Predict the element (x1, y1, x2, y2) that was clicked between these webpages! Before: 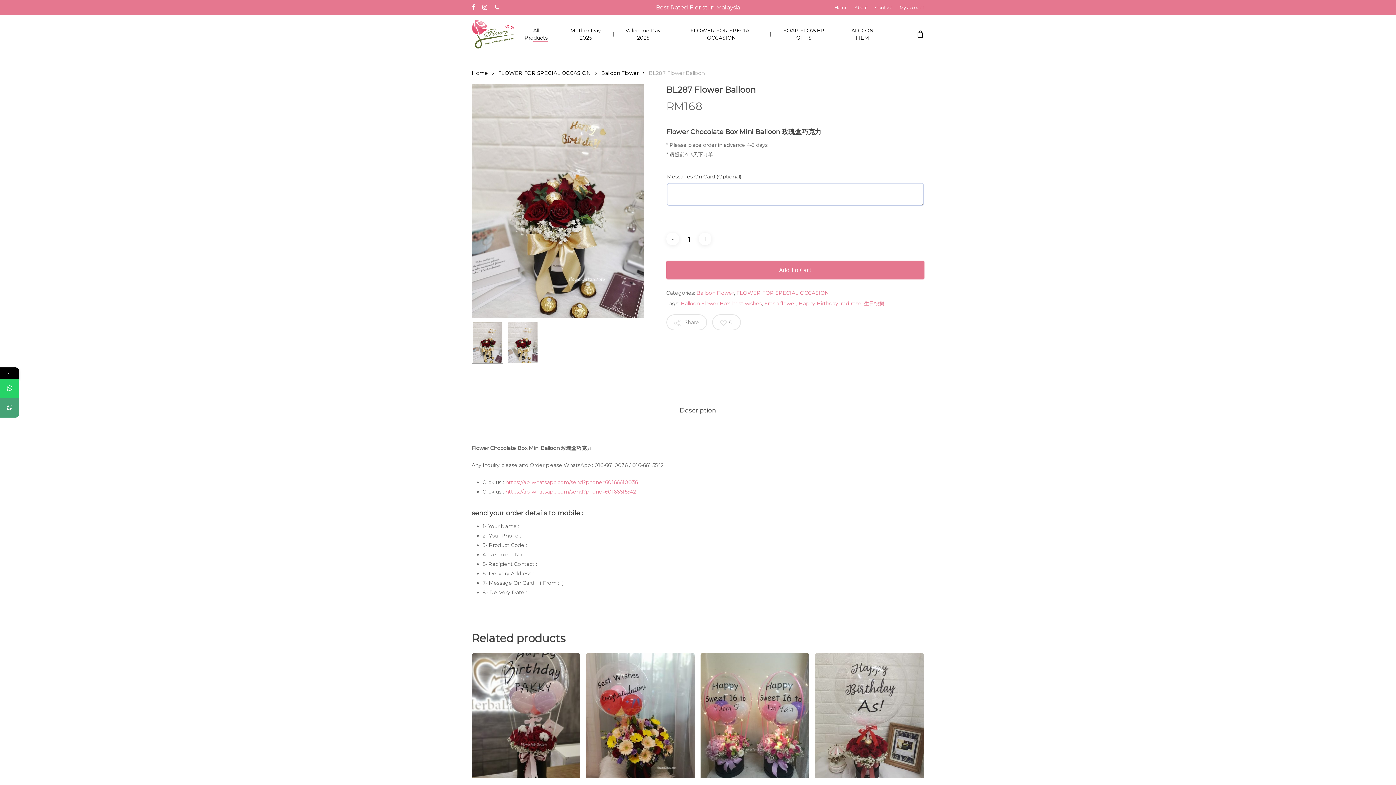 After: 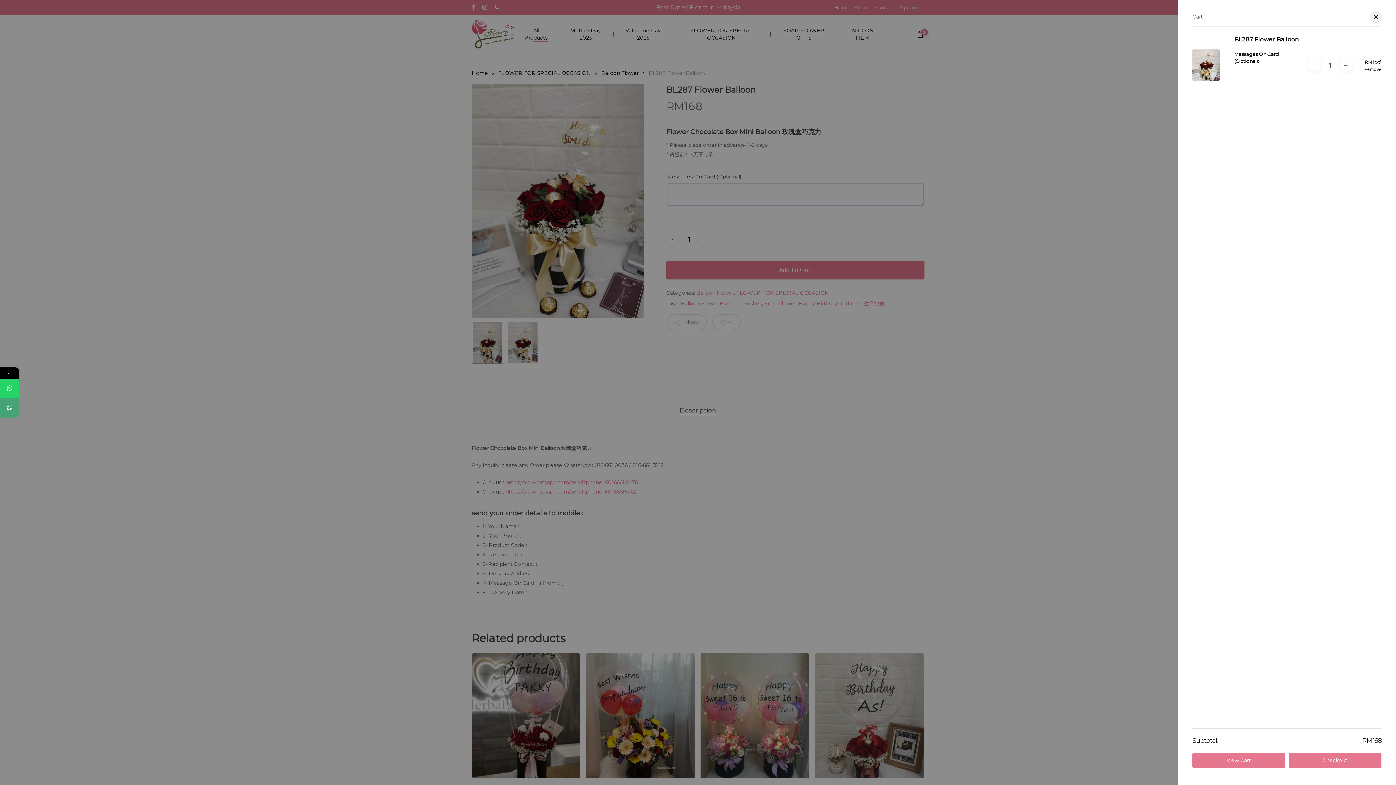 Action: bbox: (666, 260, 924, 279) label: Add To Cart